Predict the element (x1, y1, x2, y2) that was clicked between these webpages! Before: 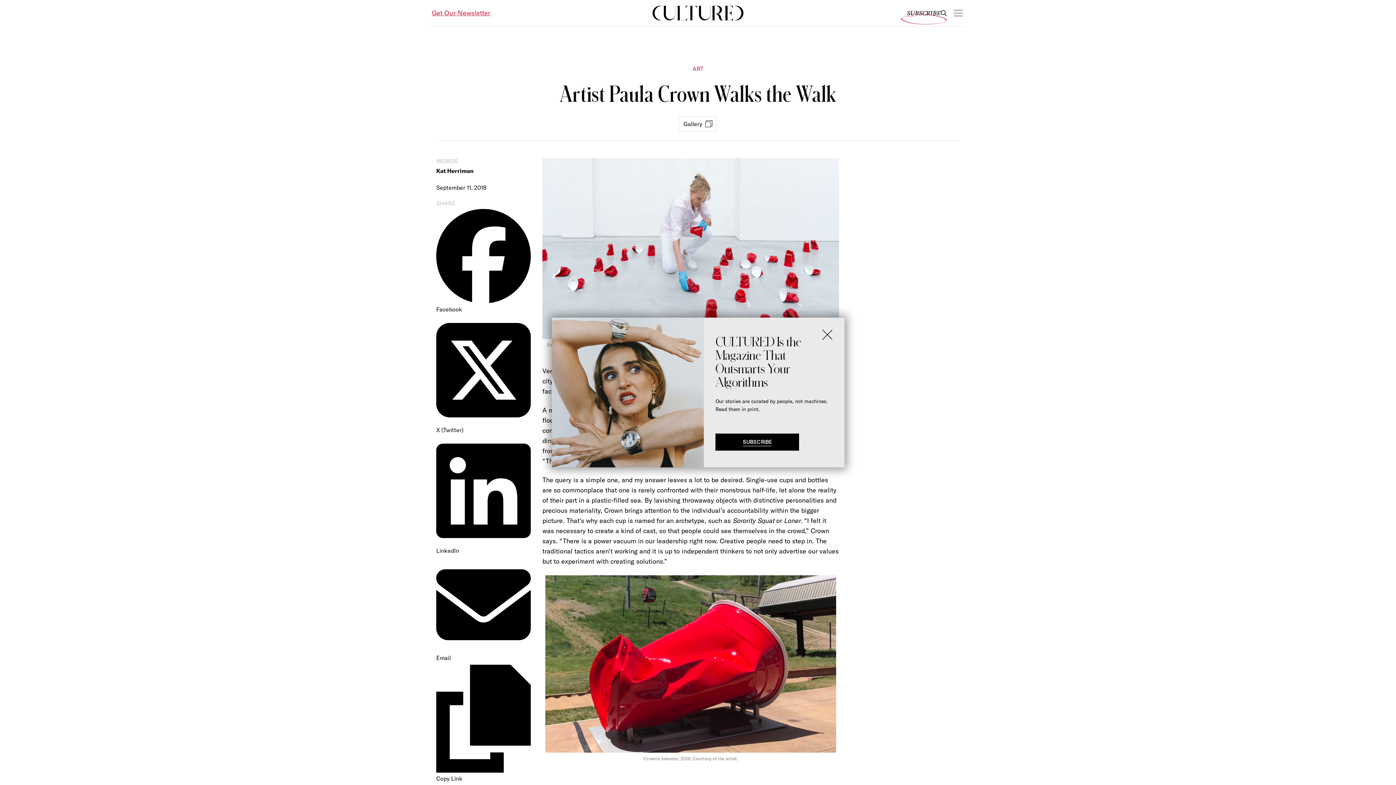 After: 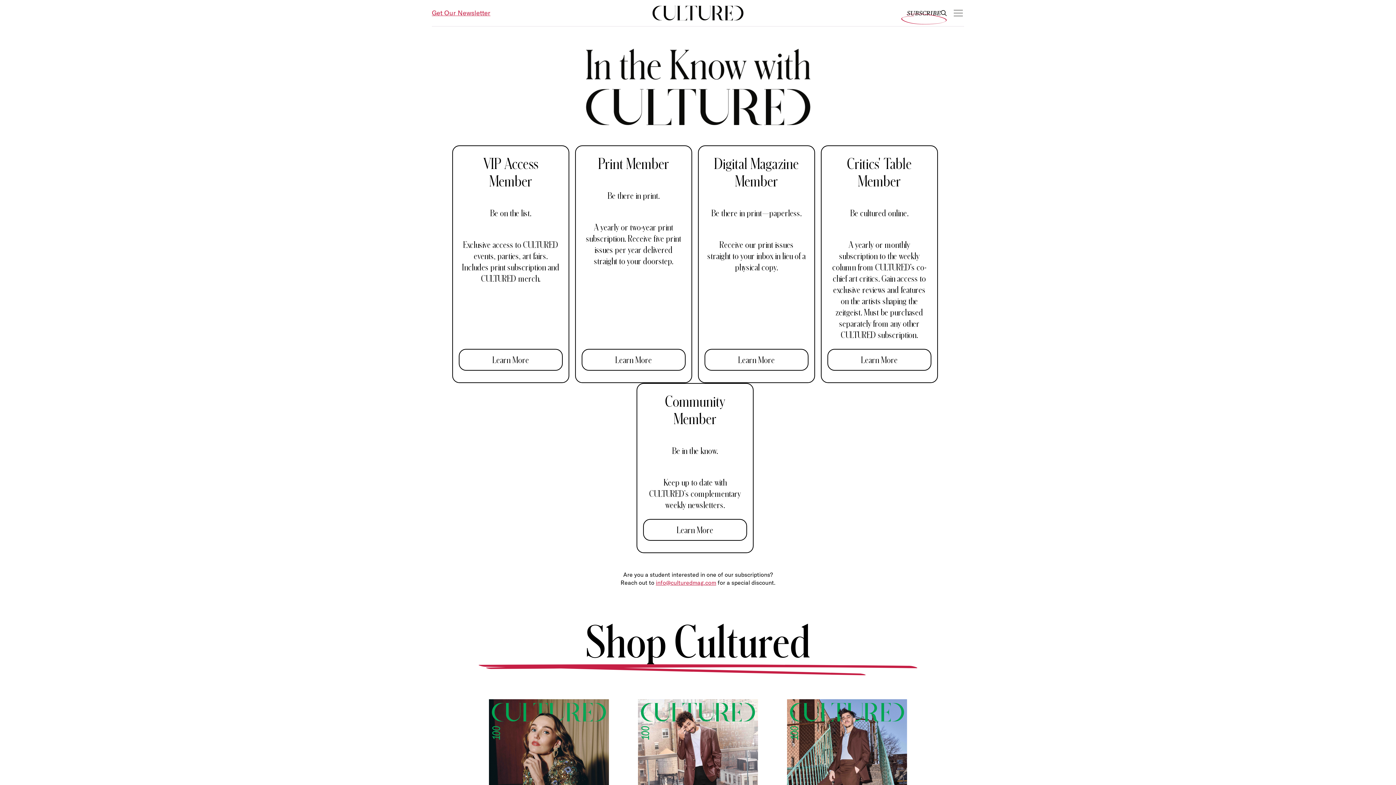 Action: bbox: (715, 416, 799, 433) label: SUBSCRIBE